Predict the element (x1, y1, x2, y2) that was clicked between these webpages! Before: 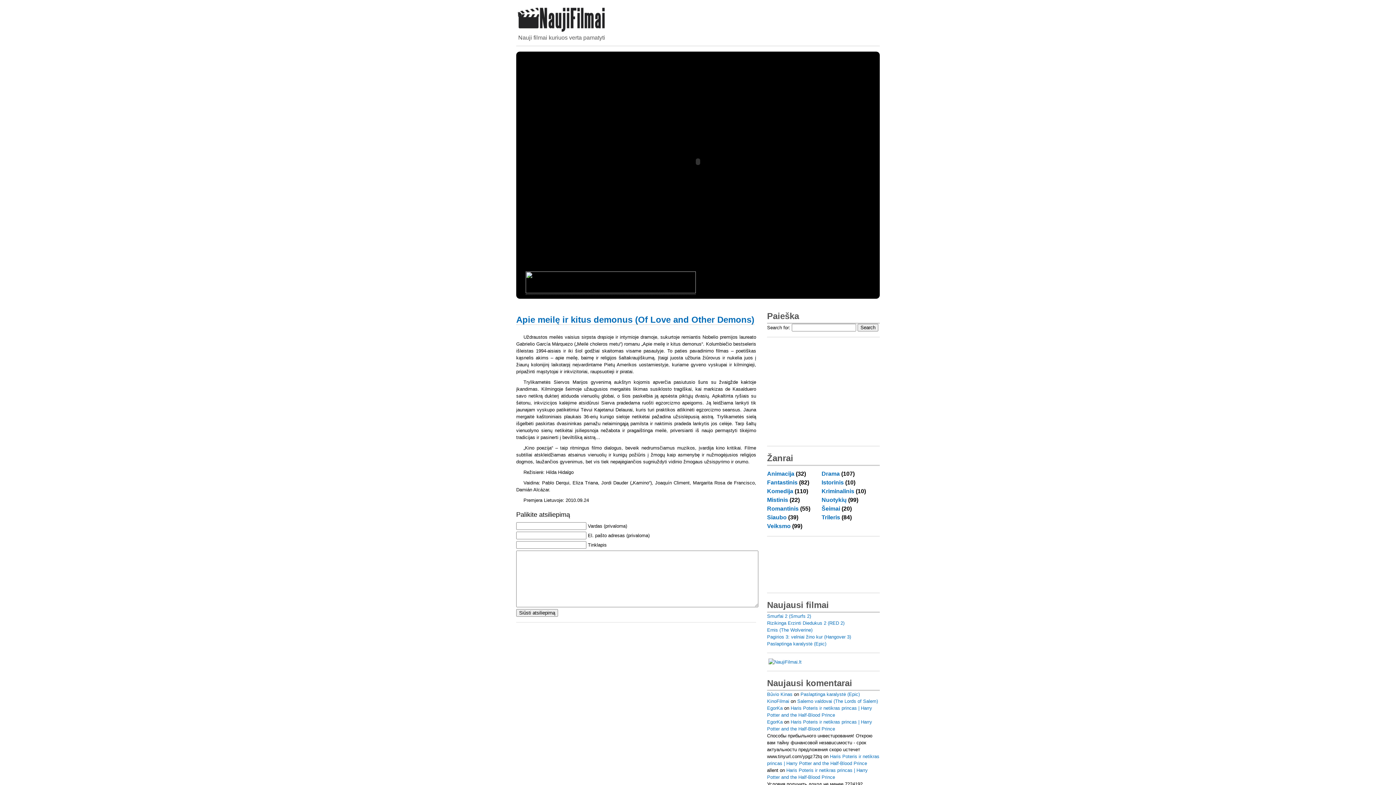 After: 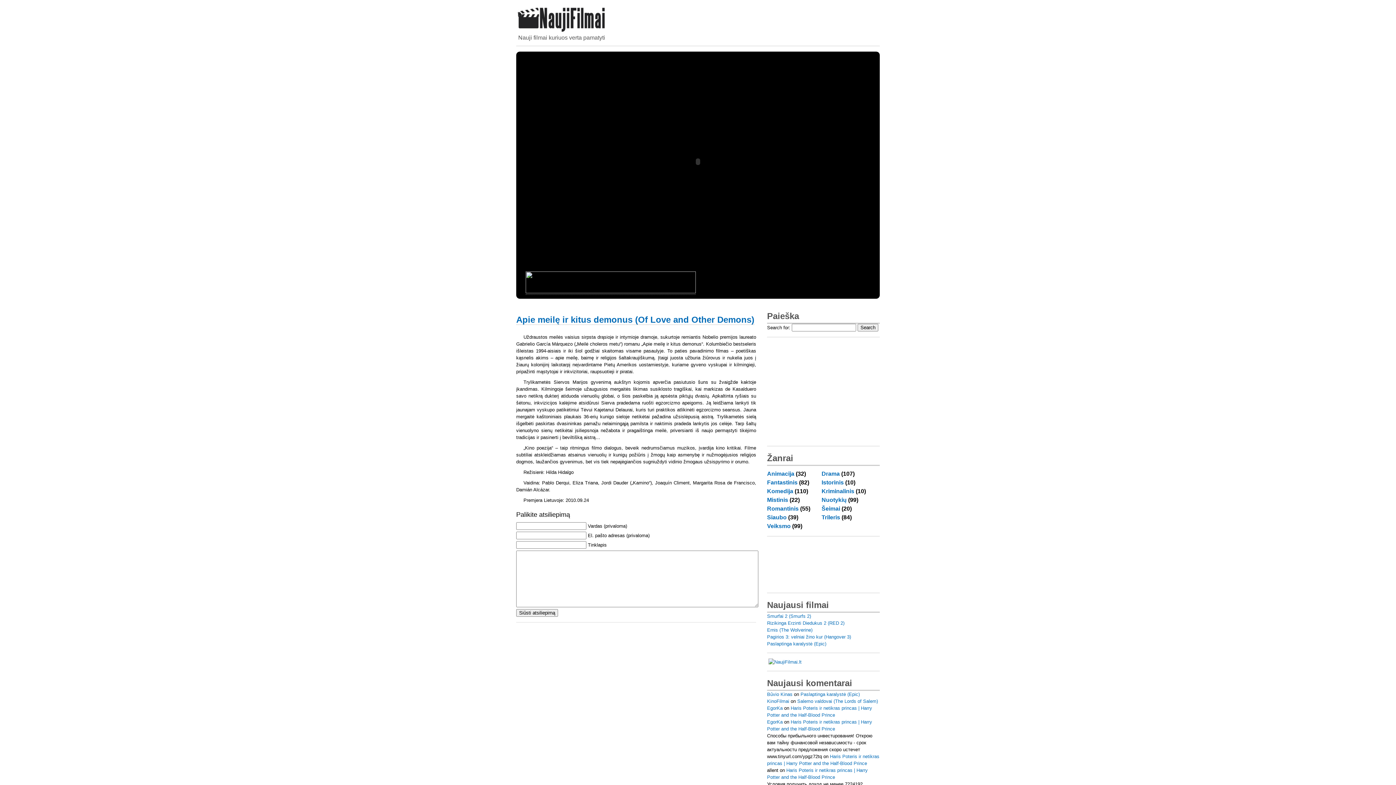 Action: bbox: (768, 659, 801, 665)